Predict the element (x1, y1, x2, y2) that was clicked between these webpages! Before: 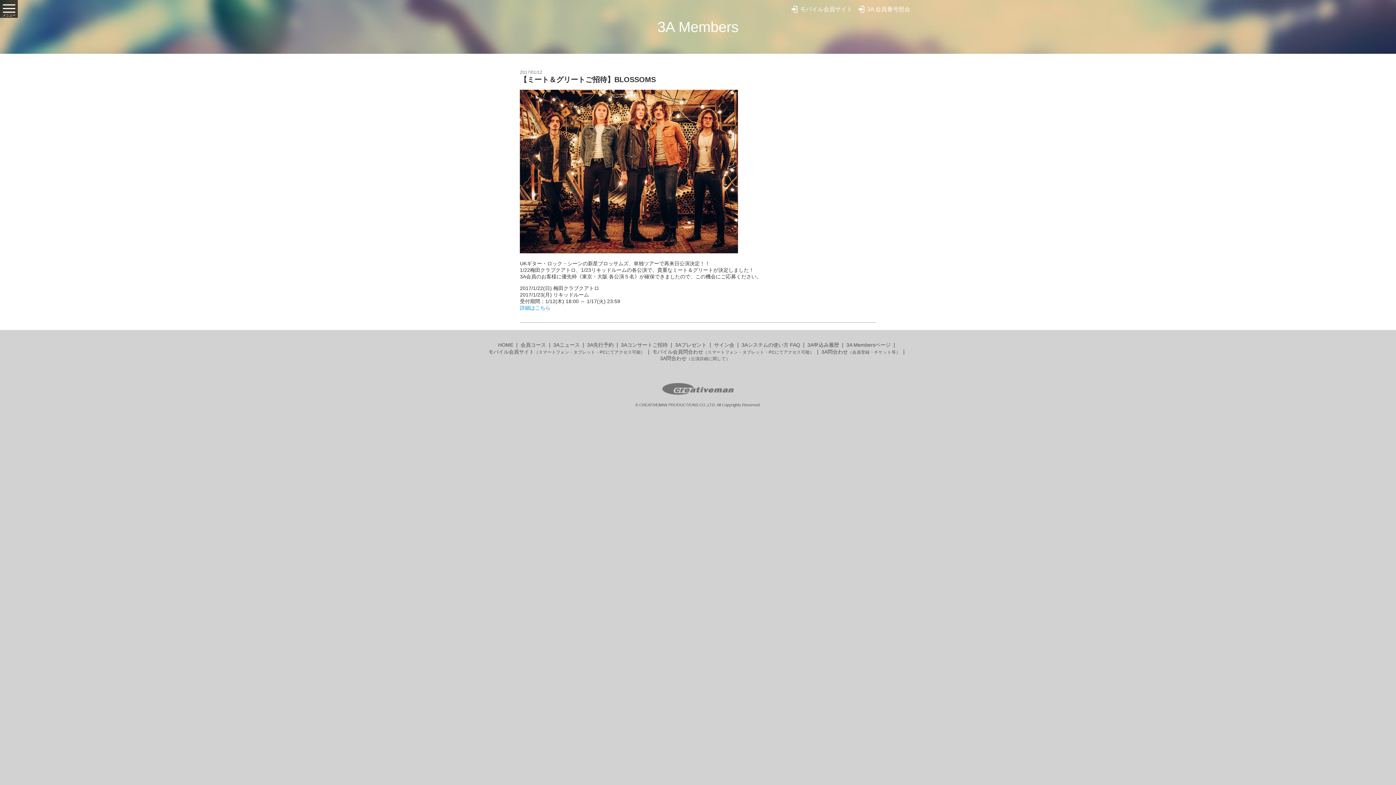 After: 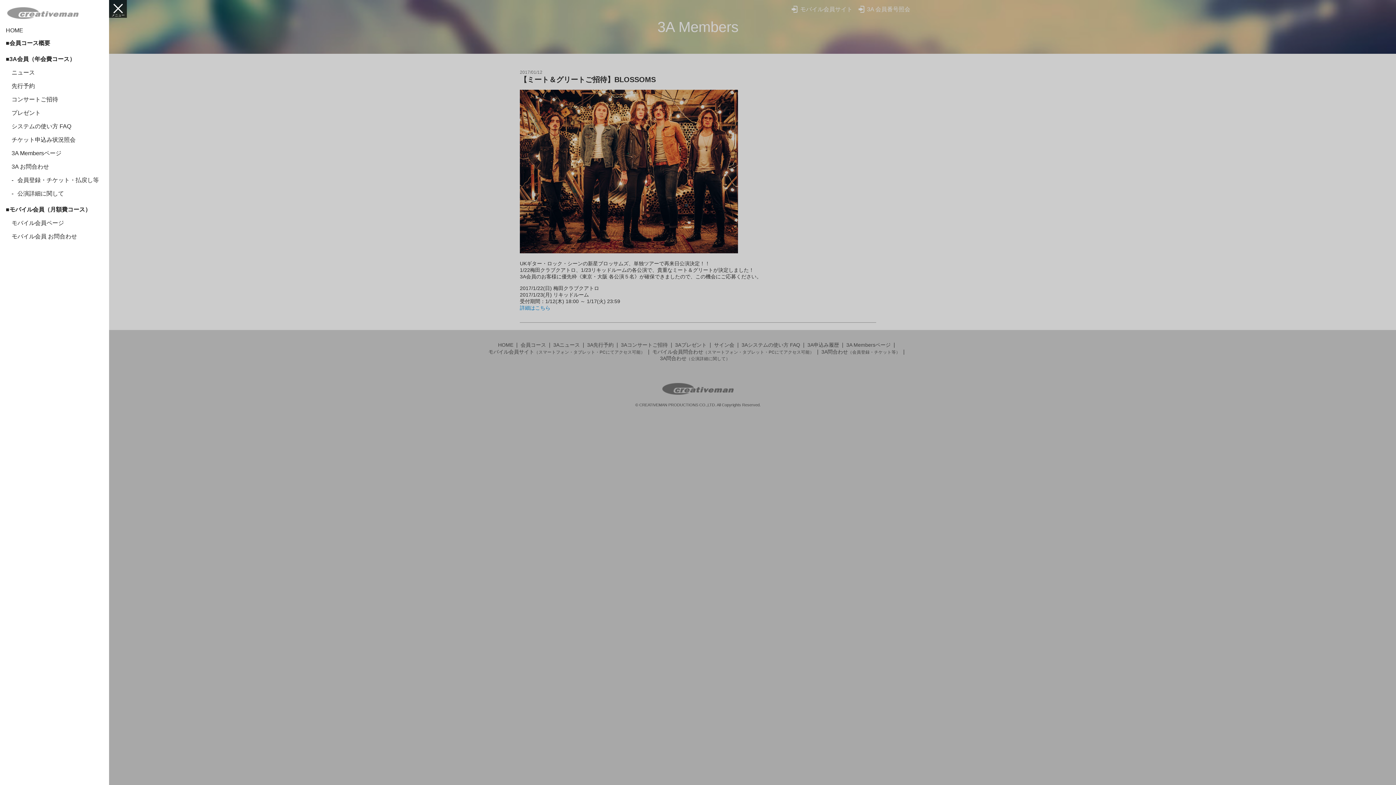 Action: bbox: (0, 0, 17, 17) label: toggle navigation